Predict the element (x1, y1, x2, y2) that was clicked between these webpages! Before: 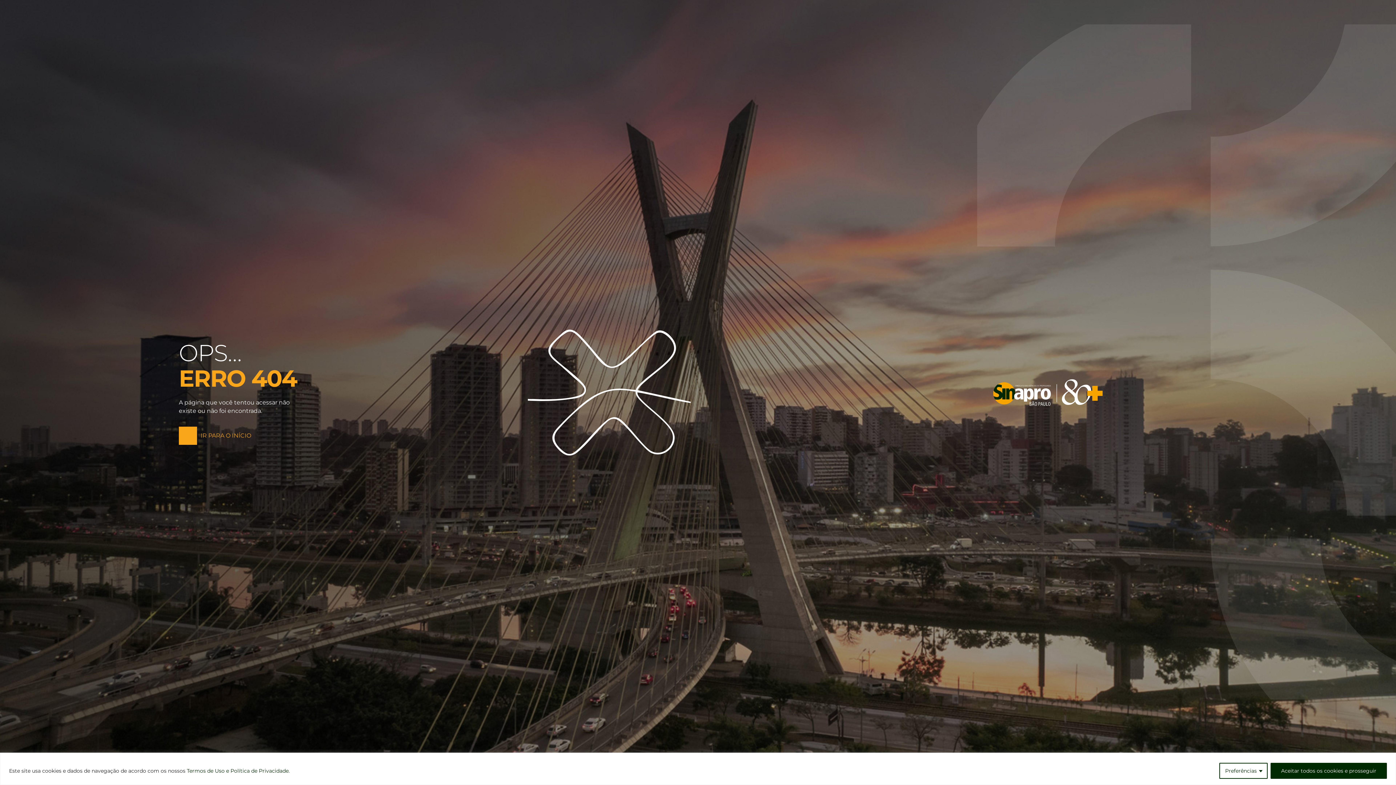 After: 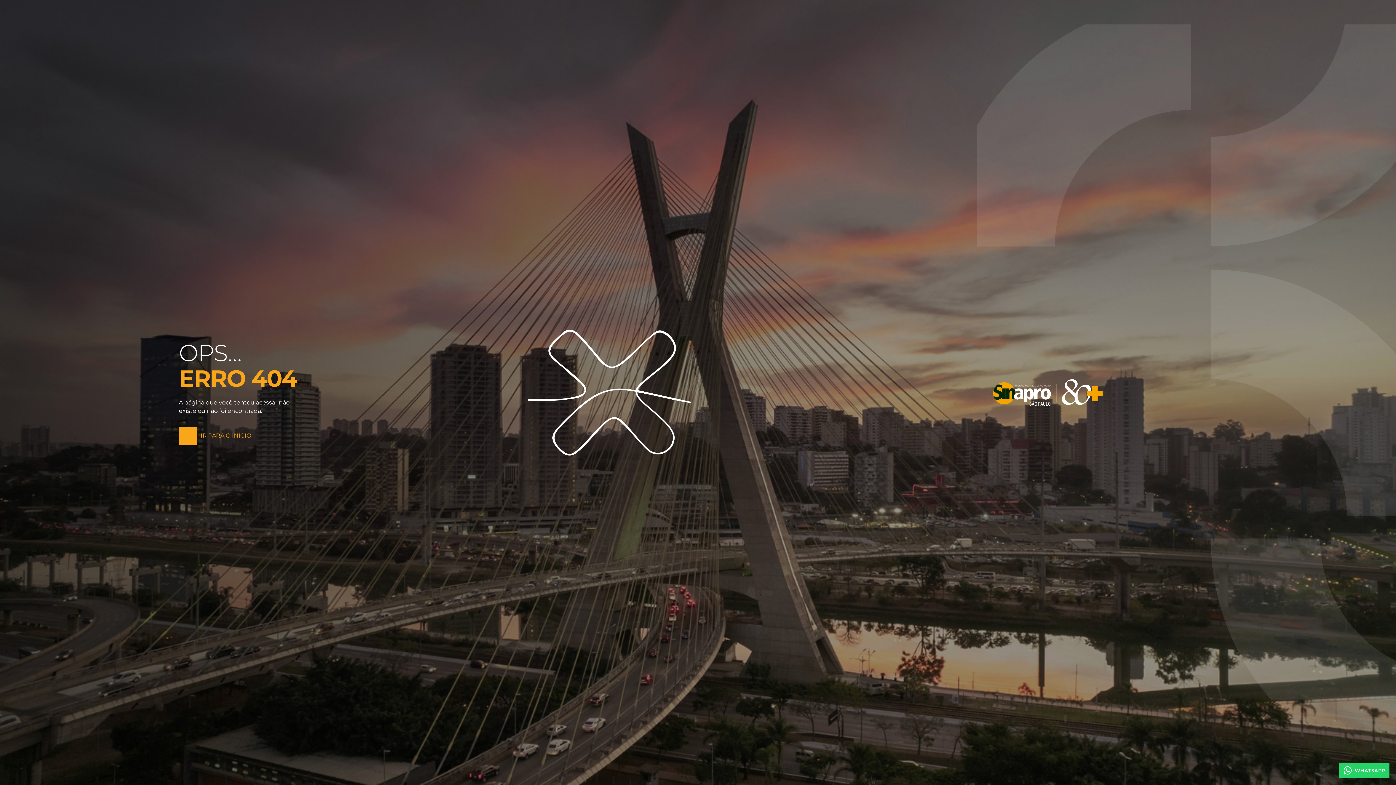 Action: bbox: (1270, 763, 1387, 779) label: Aceitar todos os cookies e prosseguir